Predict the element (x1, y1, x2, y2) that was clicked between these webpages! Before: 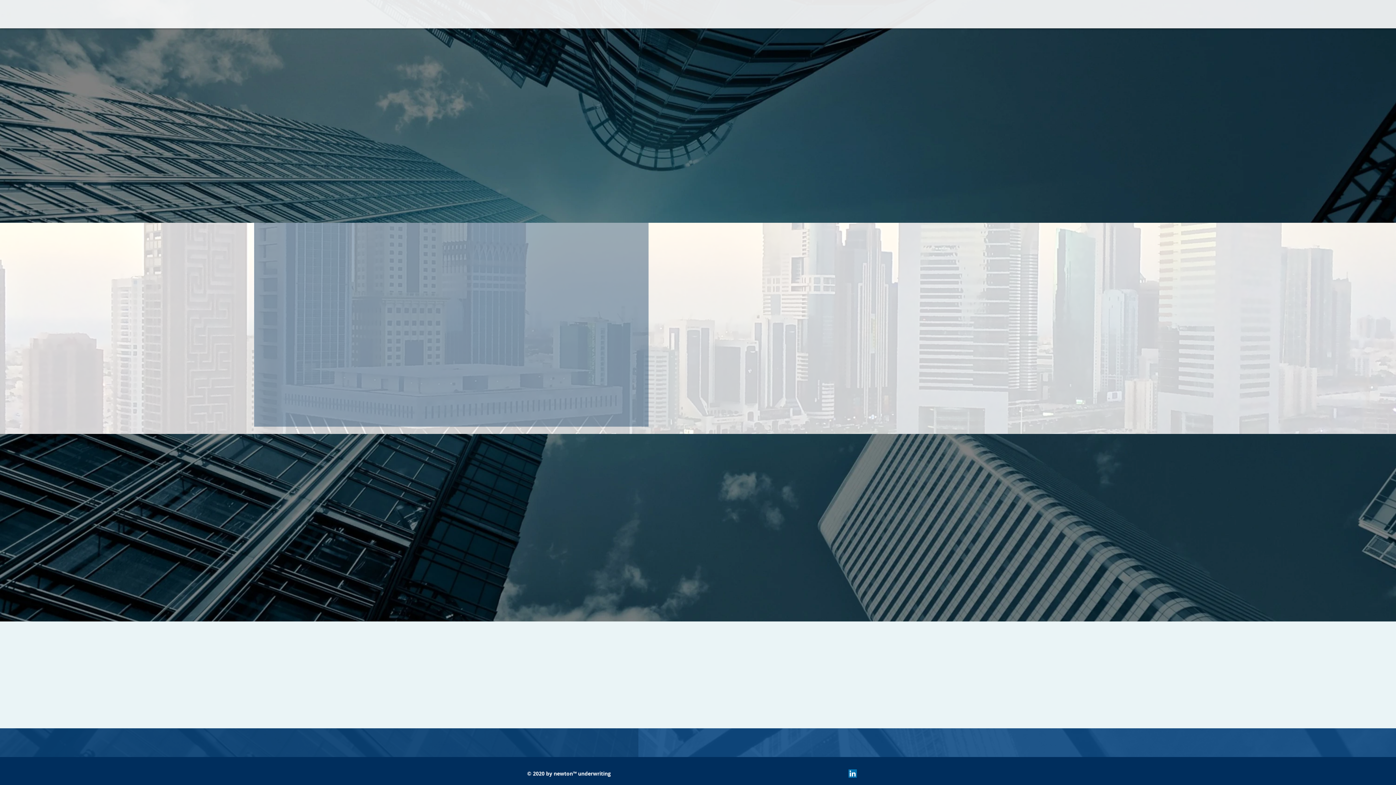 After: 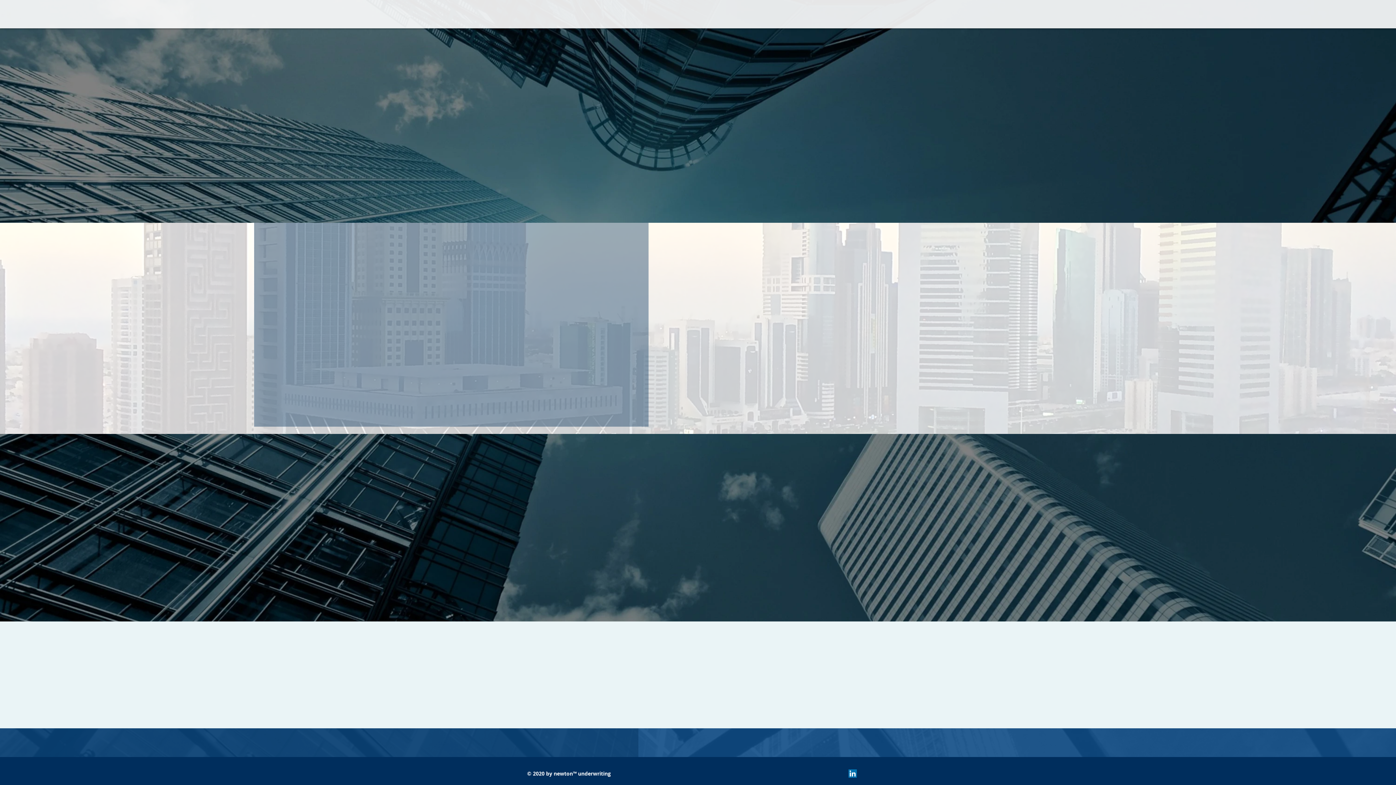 Action: label: NEWTON INSURANCE bbox: (774, 9, 835, 20)